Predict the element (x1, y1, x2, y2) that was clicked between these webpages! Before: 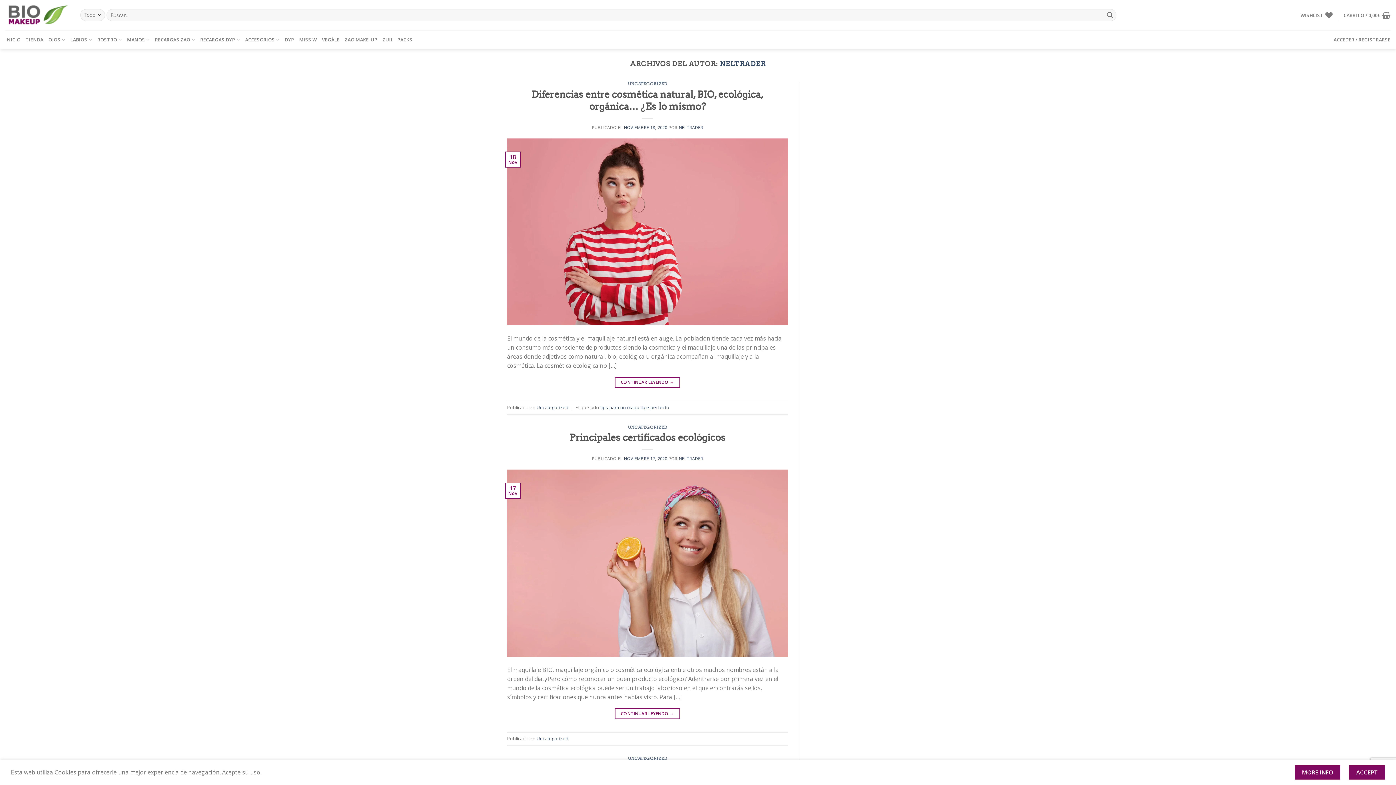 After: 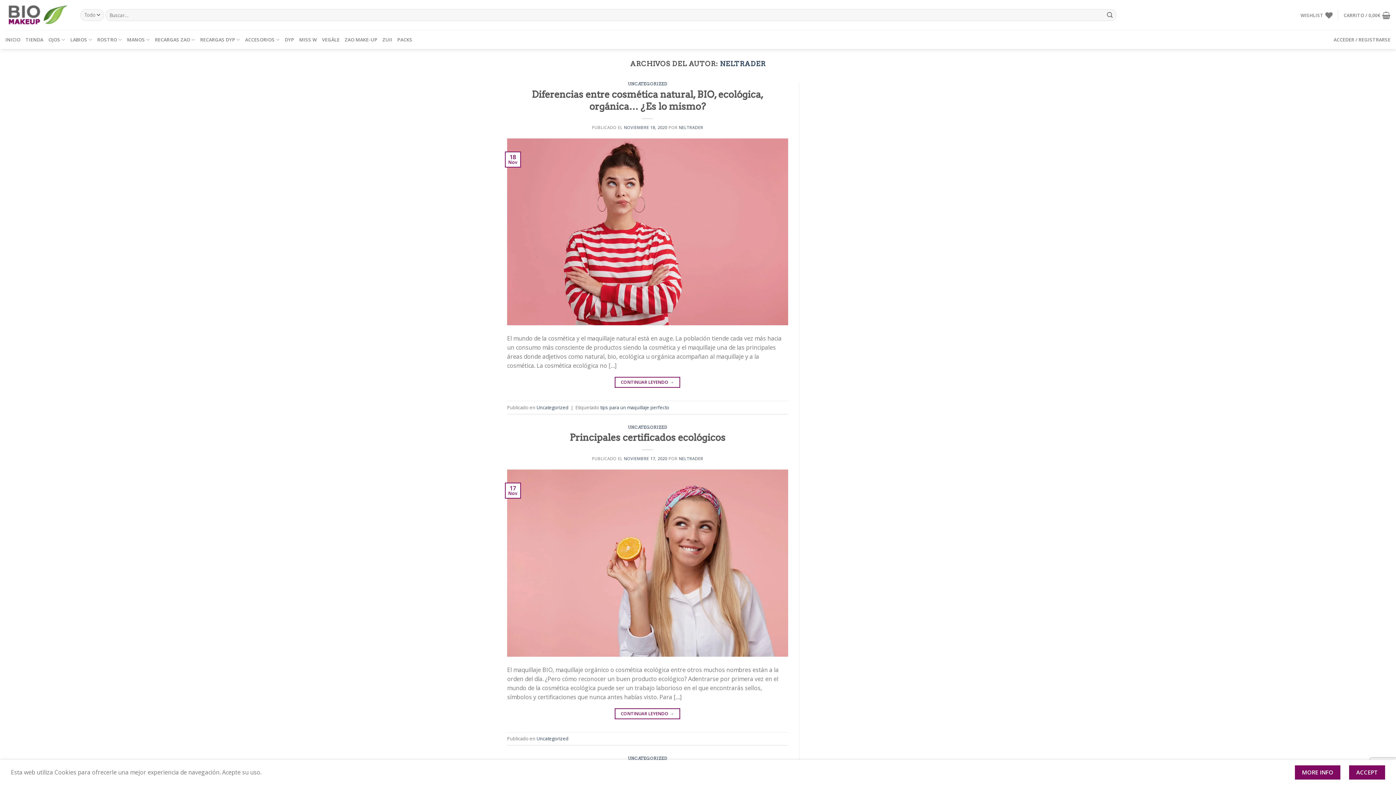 Action: bbox: (679, 124, 703, 130) label: NELTRADER